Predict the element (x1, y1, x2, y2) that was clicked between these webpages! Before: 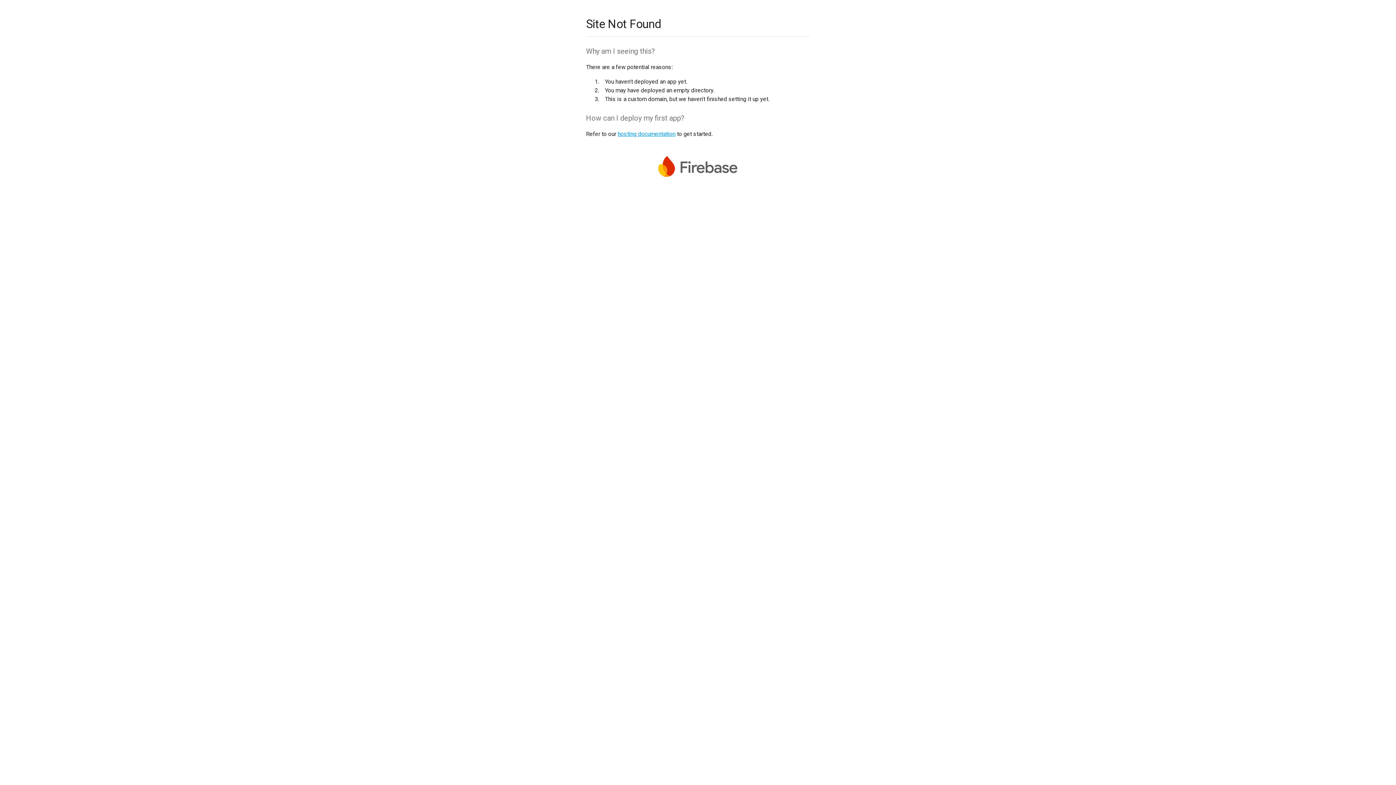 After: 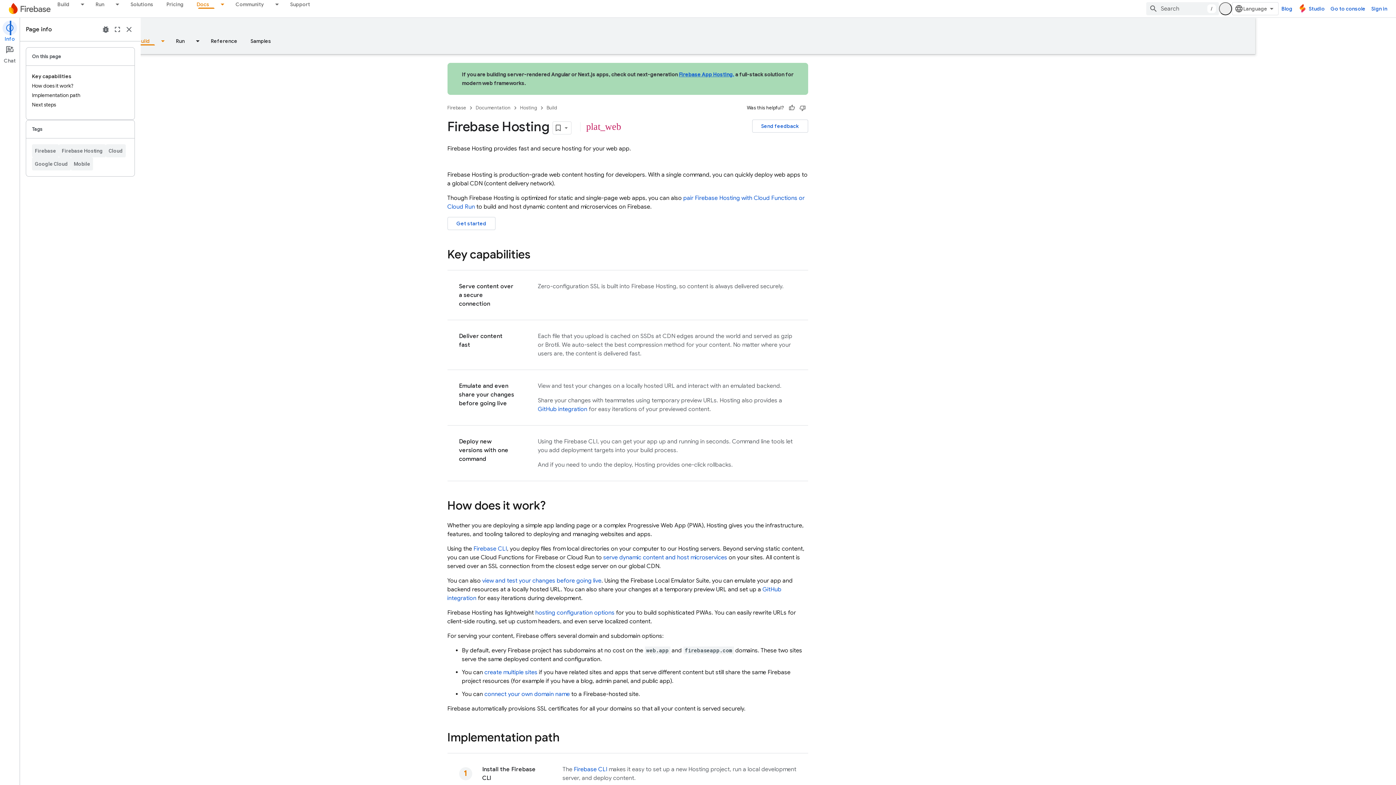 Action: bbox: (617, 130, 675, 137) label: hosting documentation